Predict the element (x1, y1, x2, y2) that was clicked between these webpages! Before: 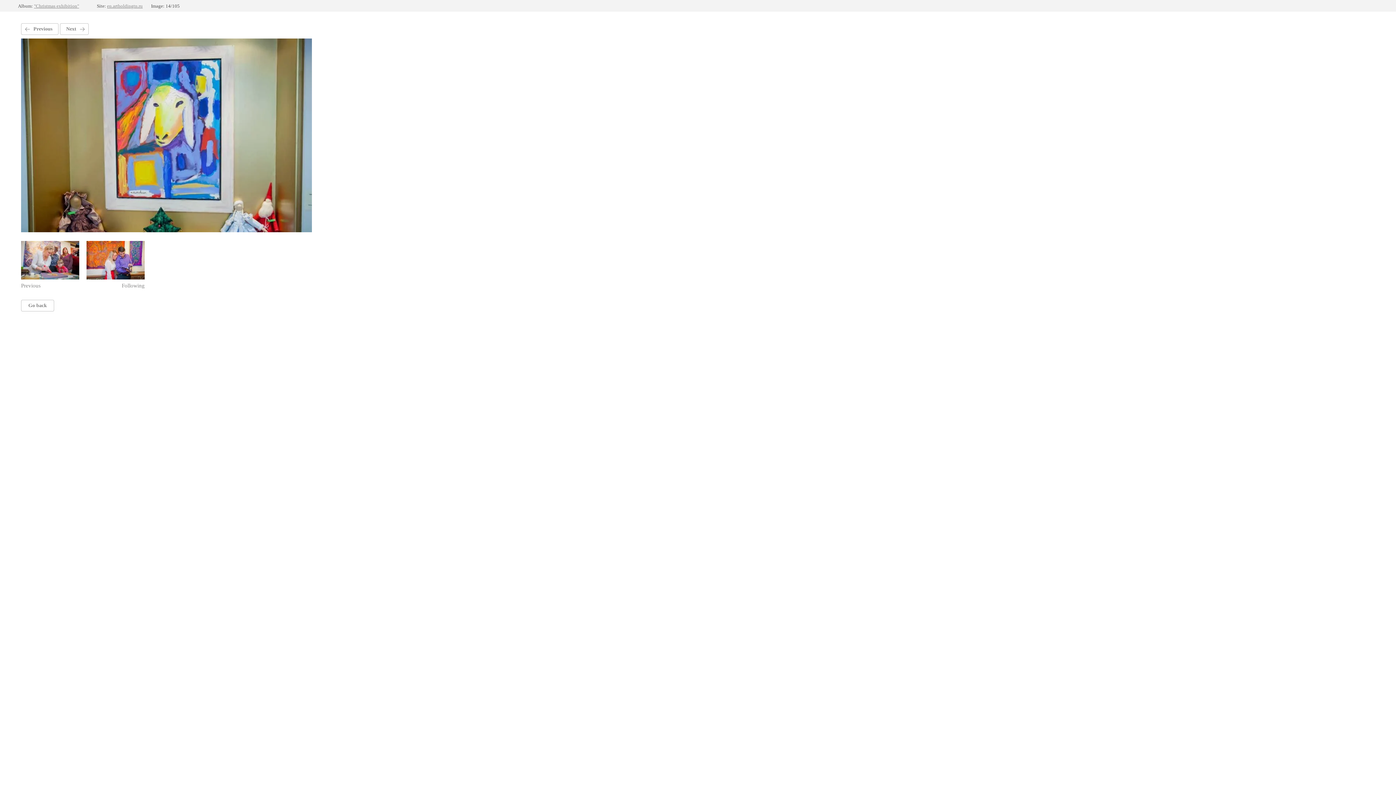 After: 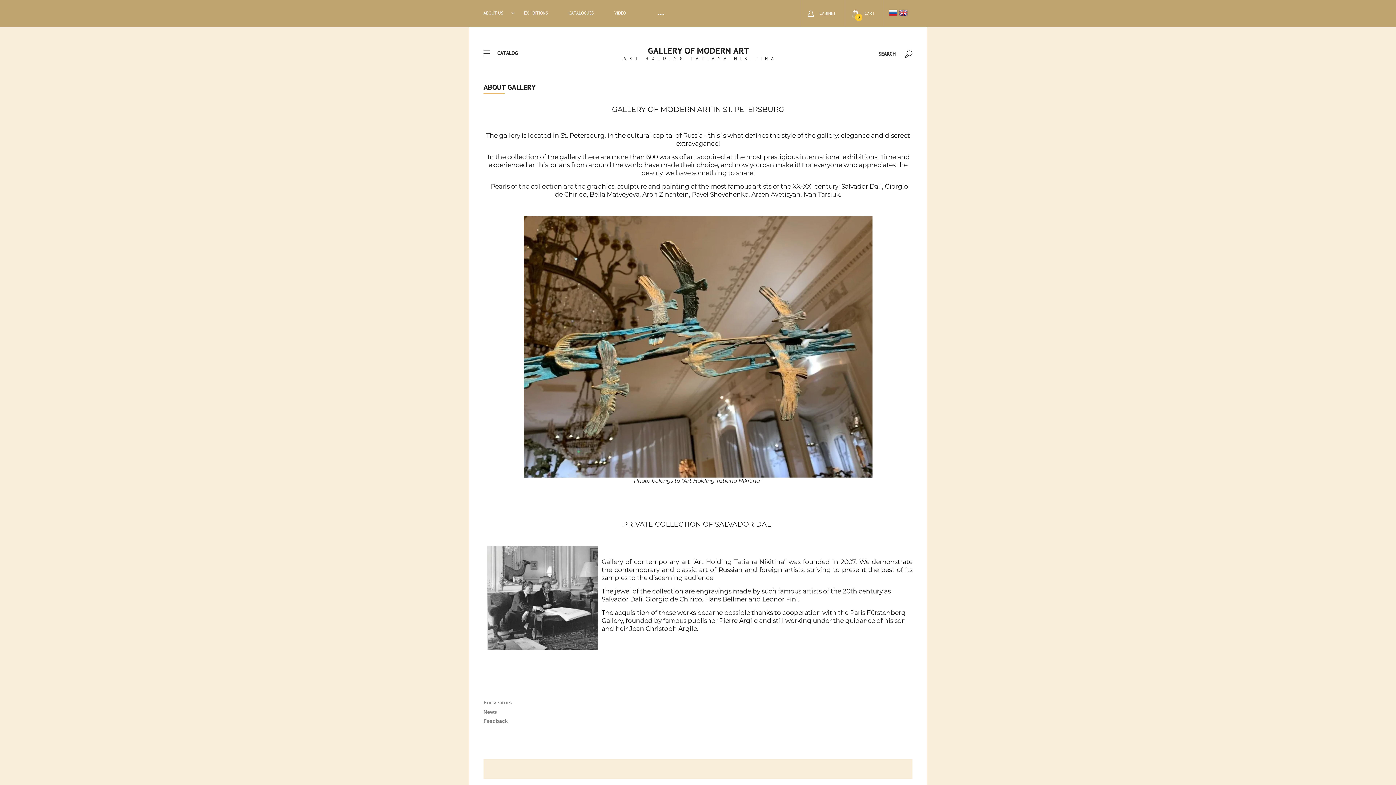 Action: label: en.artholdingtn.ru bbox: (107, 3, 142, 8)